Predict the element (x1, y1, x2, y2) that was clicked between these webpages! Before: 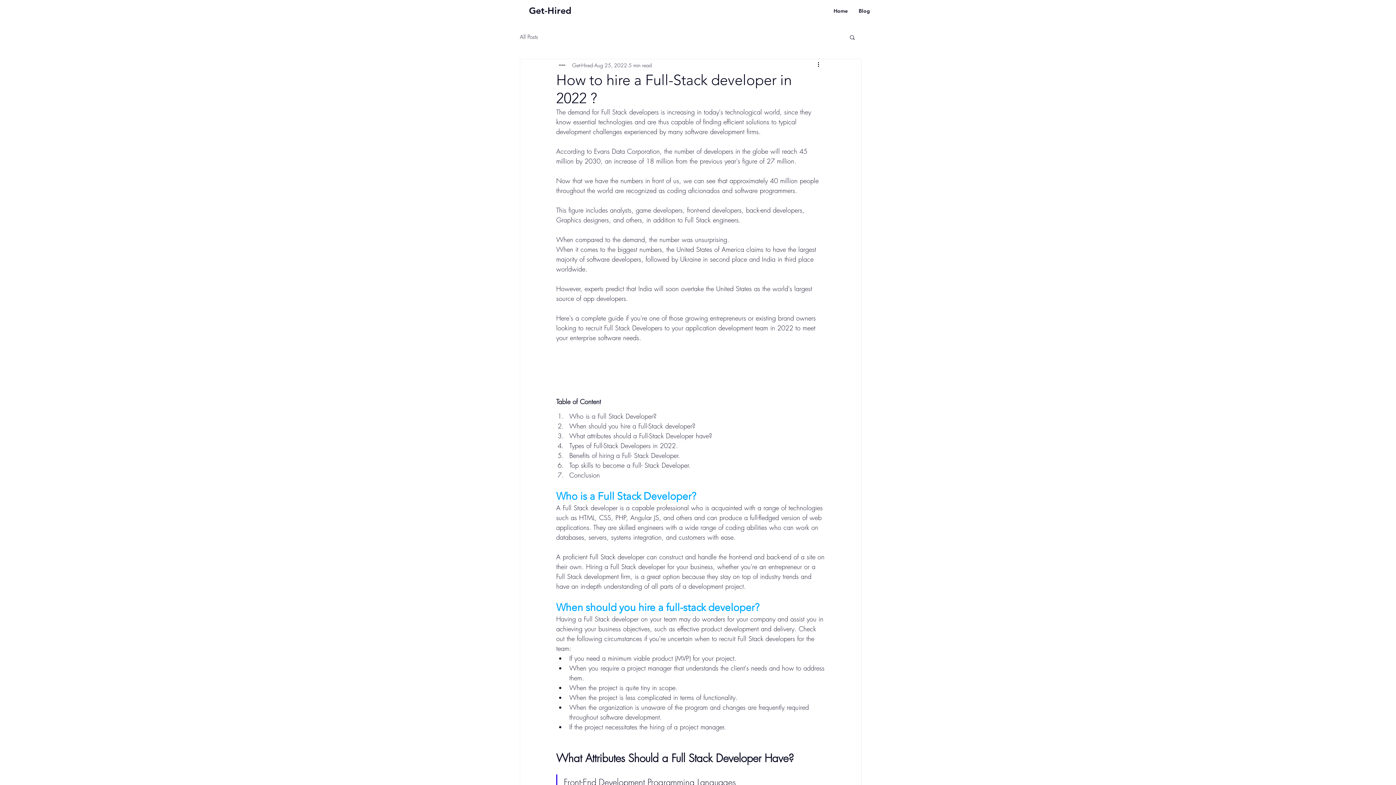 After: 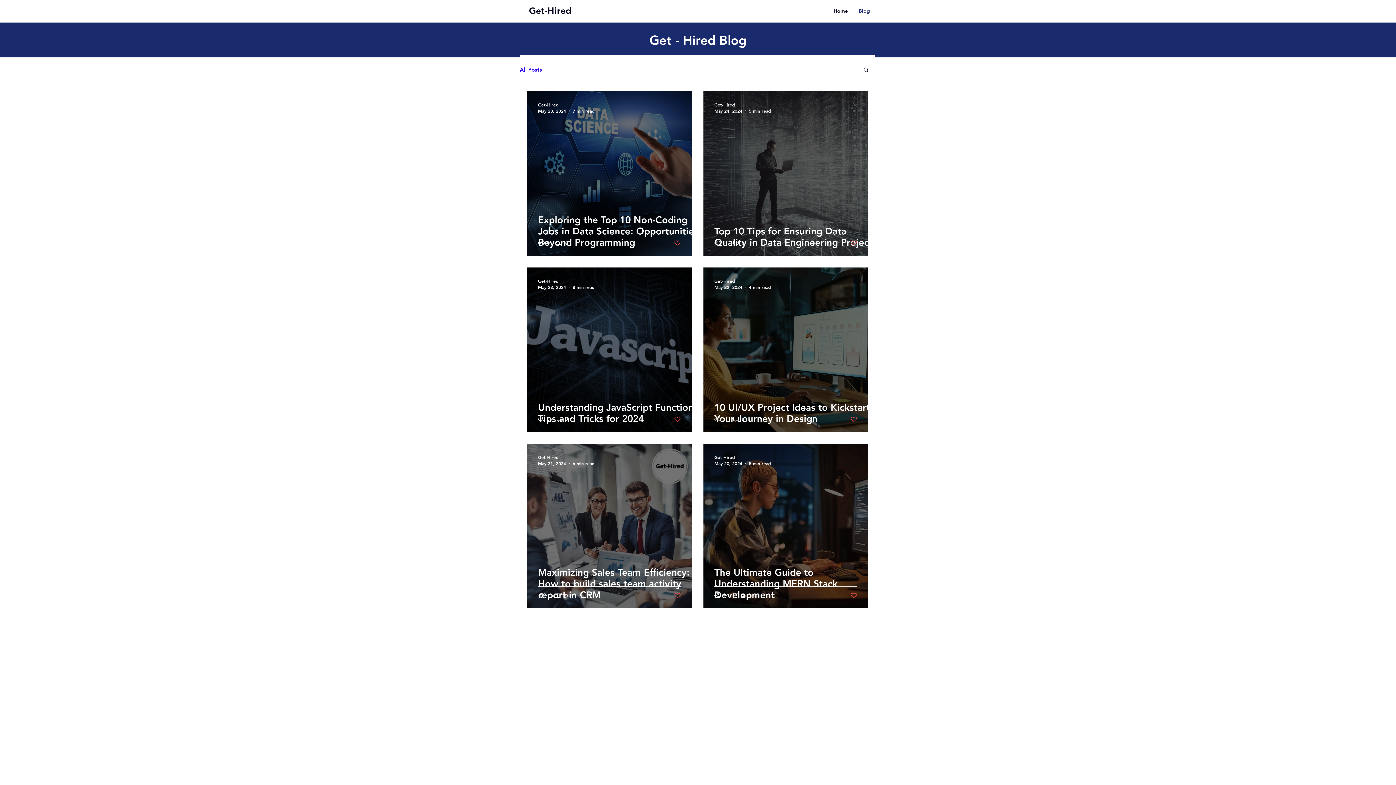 Action: bbox: (520, 33, 538, 40) label: All Posts